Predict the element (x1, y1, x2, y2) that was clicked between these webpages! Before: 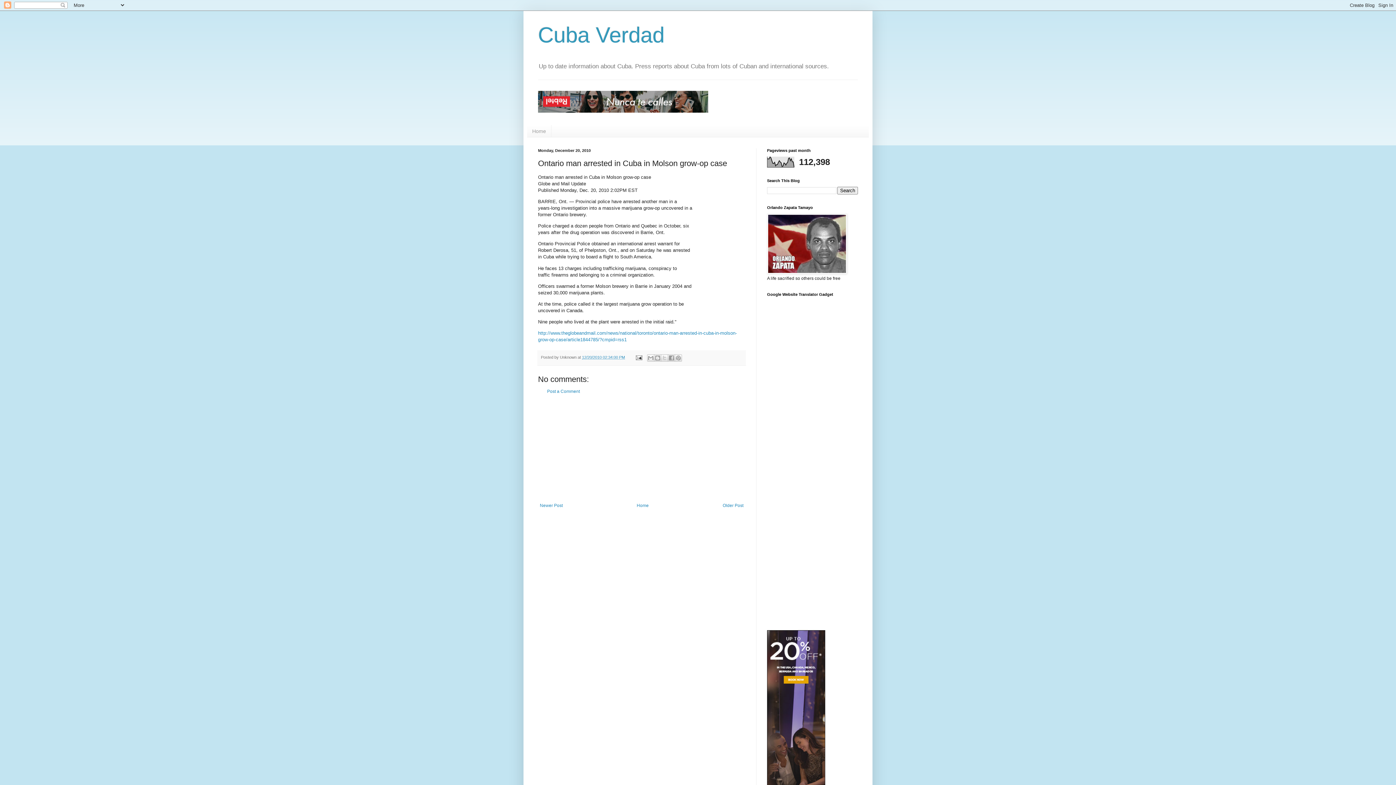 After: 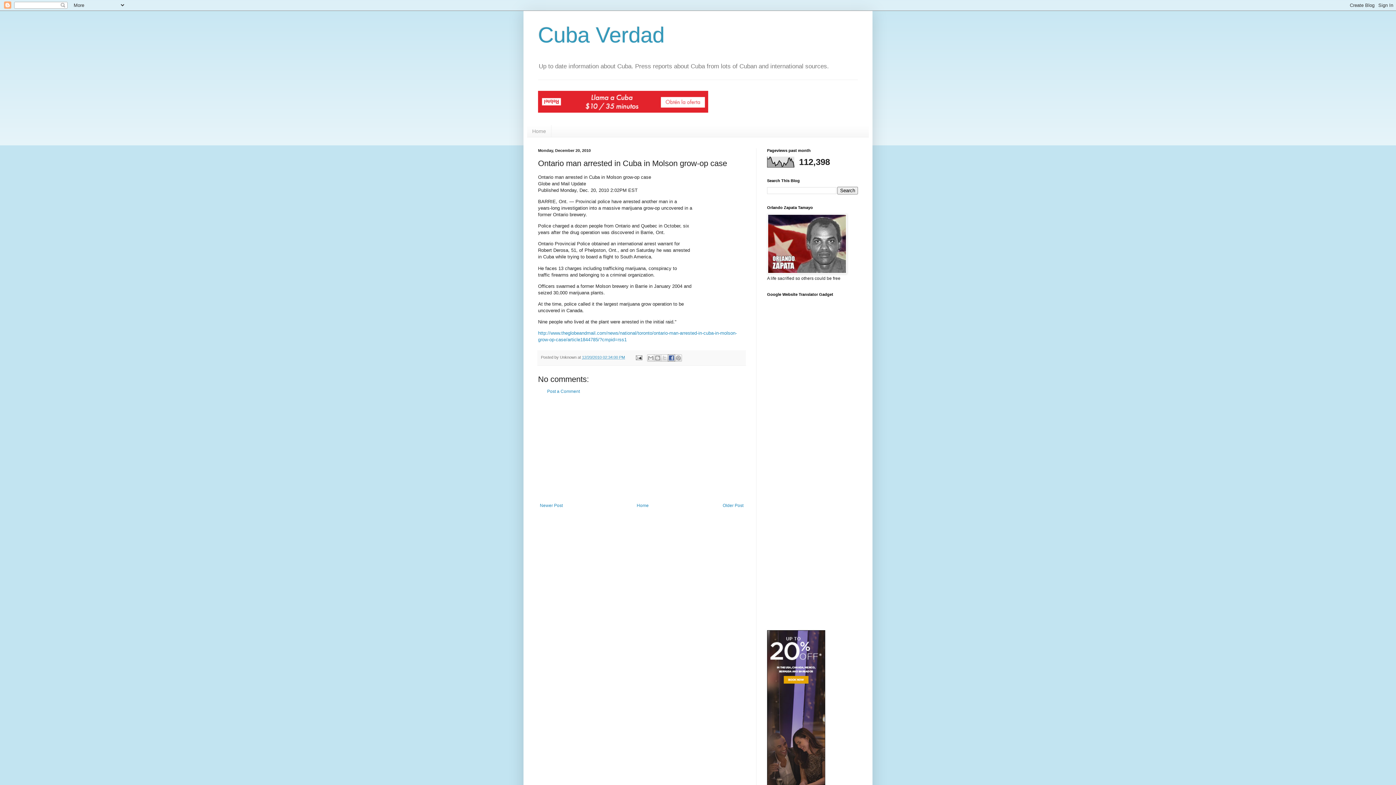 Action: bbox: (667, 354, 675, 361) label: Share to Facebook